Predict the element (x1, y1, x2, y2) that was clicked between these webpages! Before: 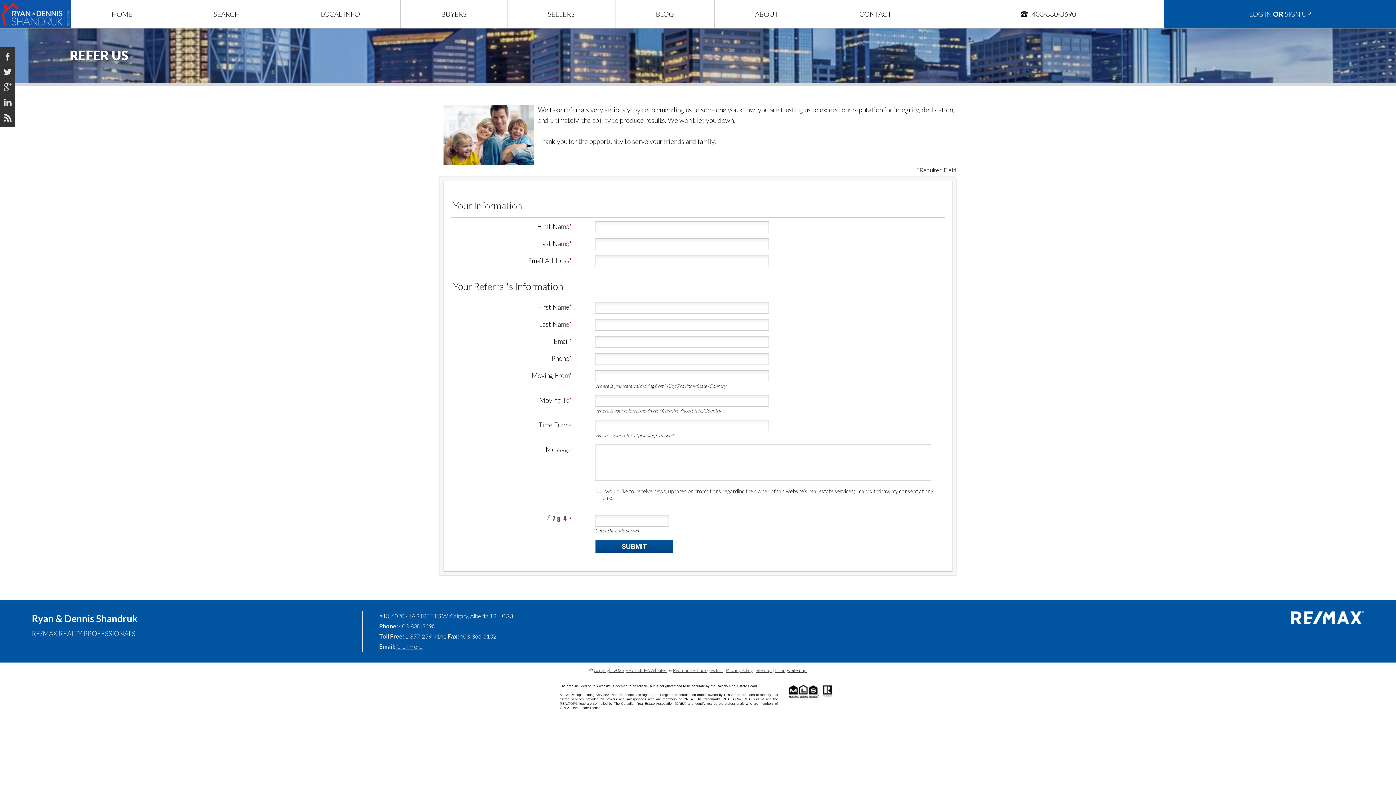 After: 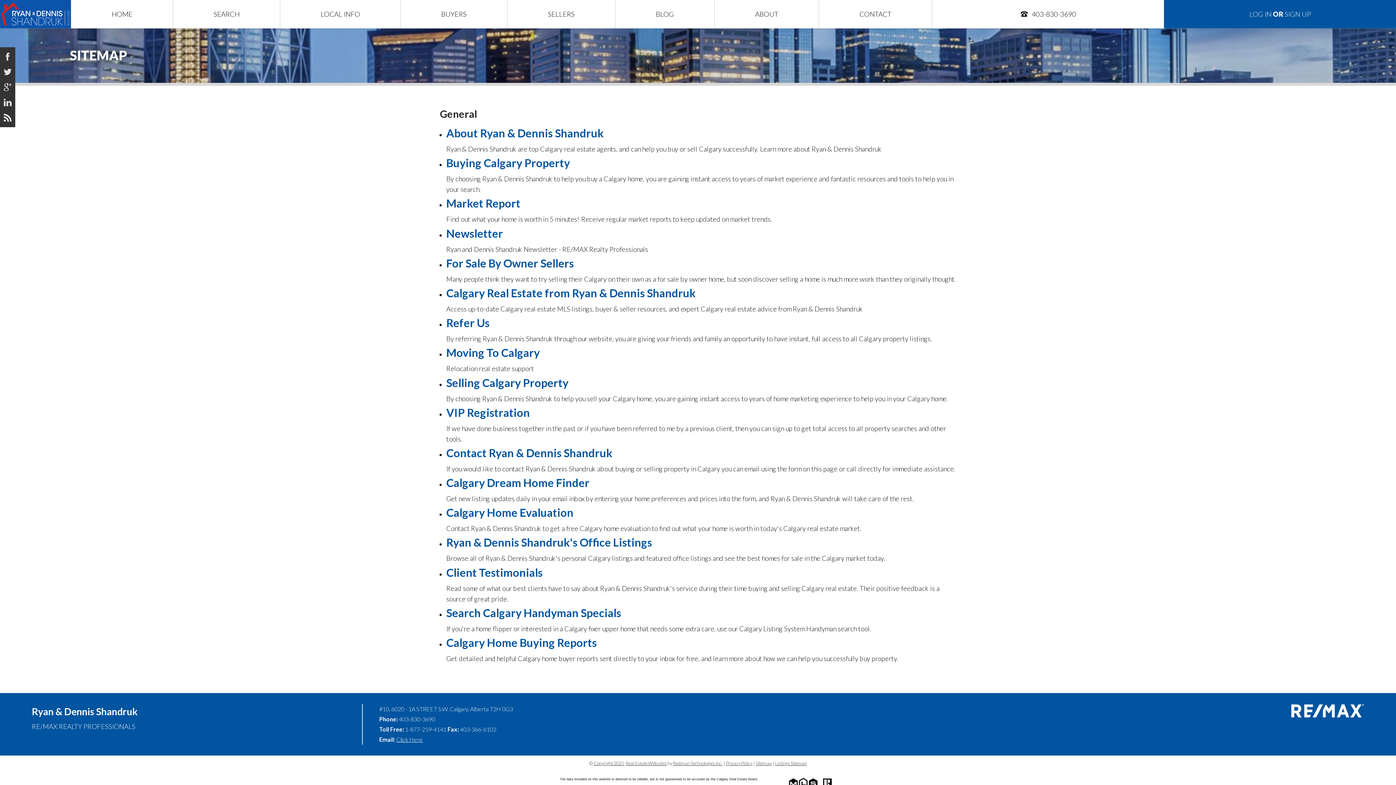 Action: bbox: (756, 667, 772, 673) label: Sitemap